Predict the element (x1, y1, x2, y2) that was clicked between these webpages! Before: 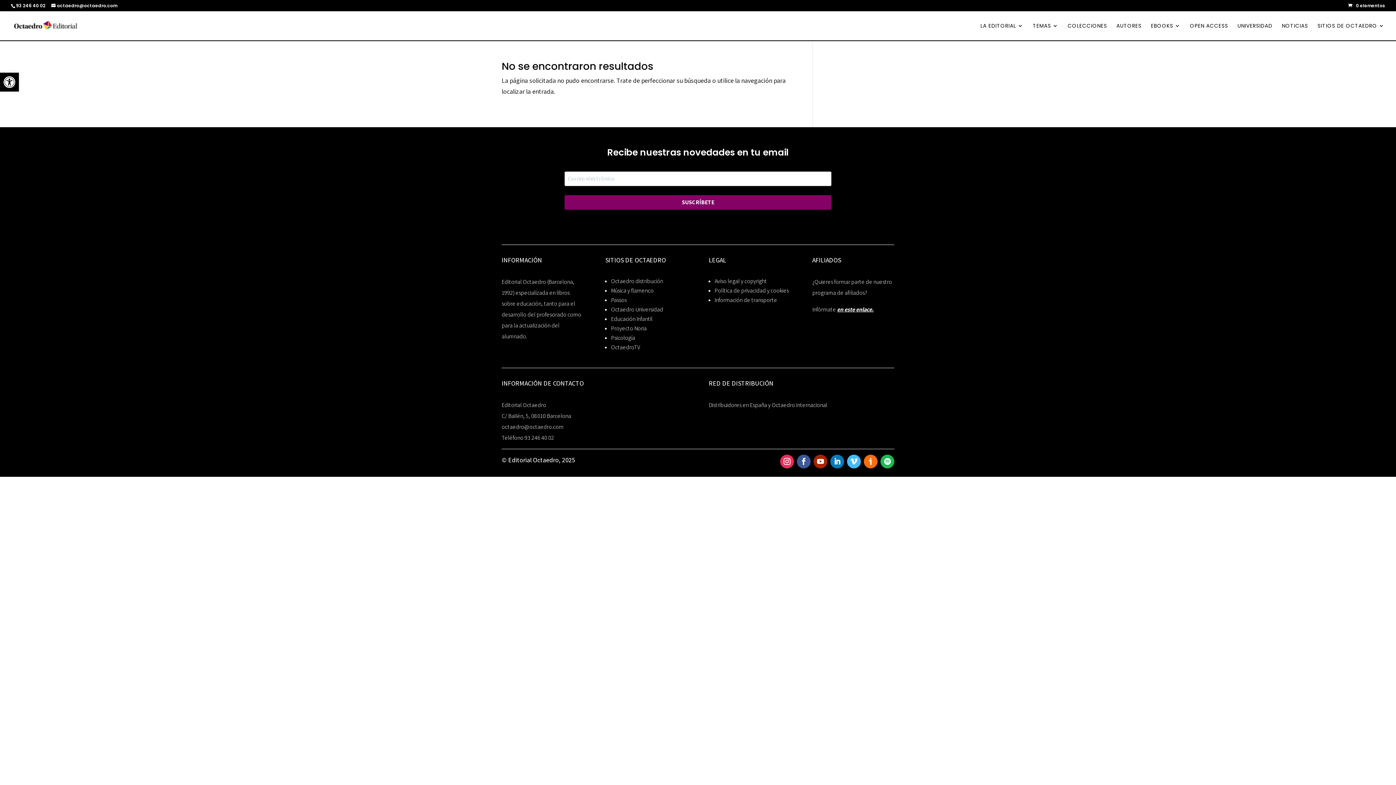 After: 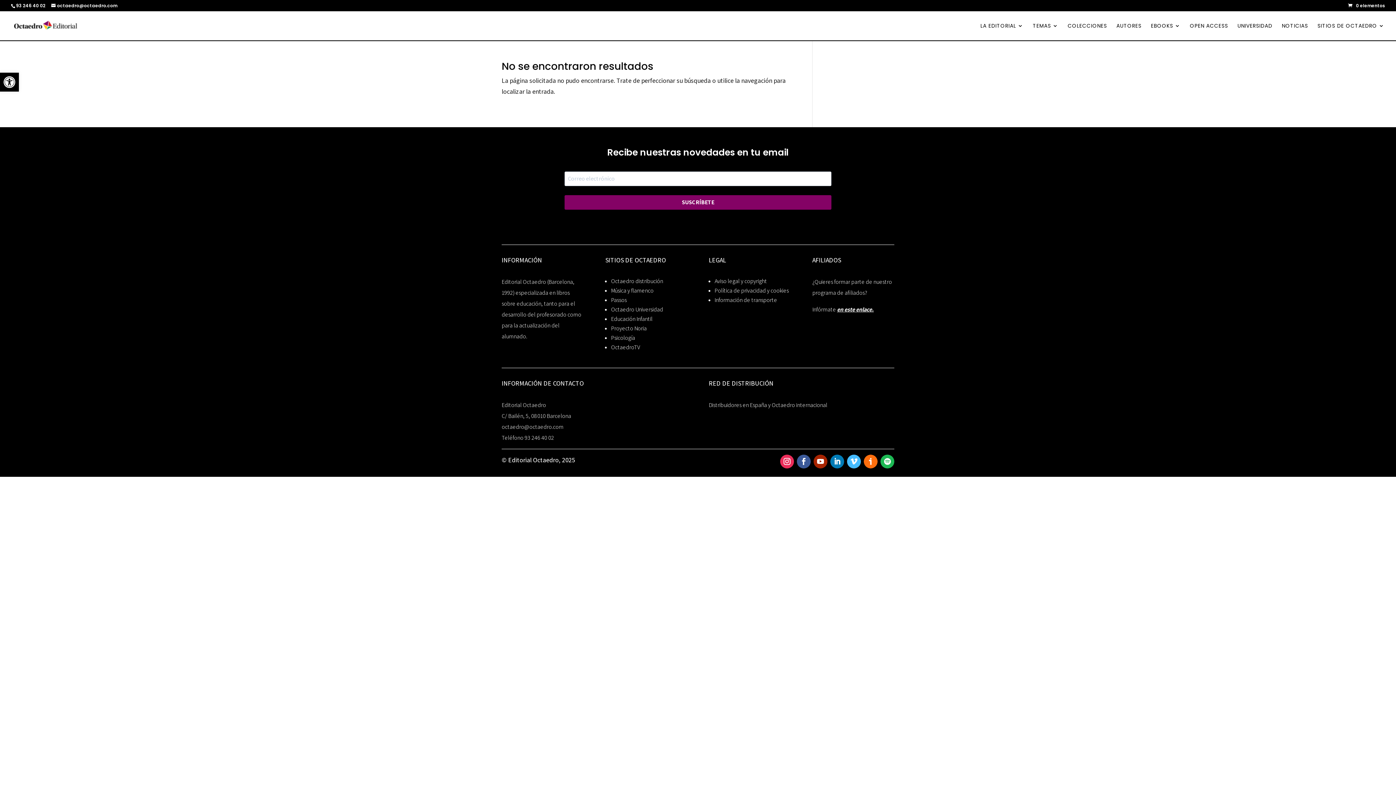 Action: bbox: (847, 454, 861, 468)